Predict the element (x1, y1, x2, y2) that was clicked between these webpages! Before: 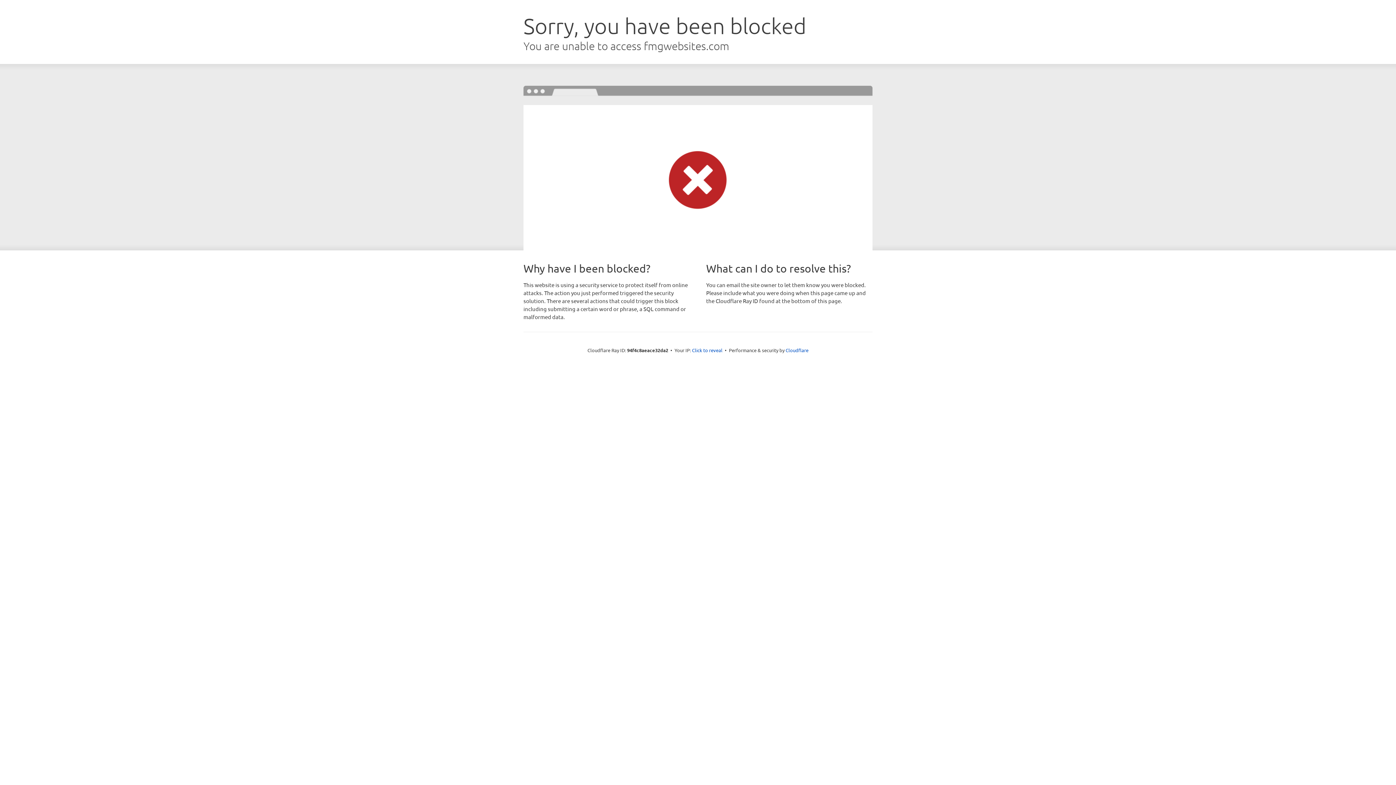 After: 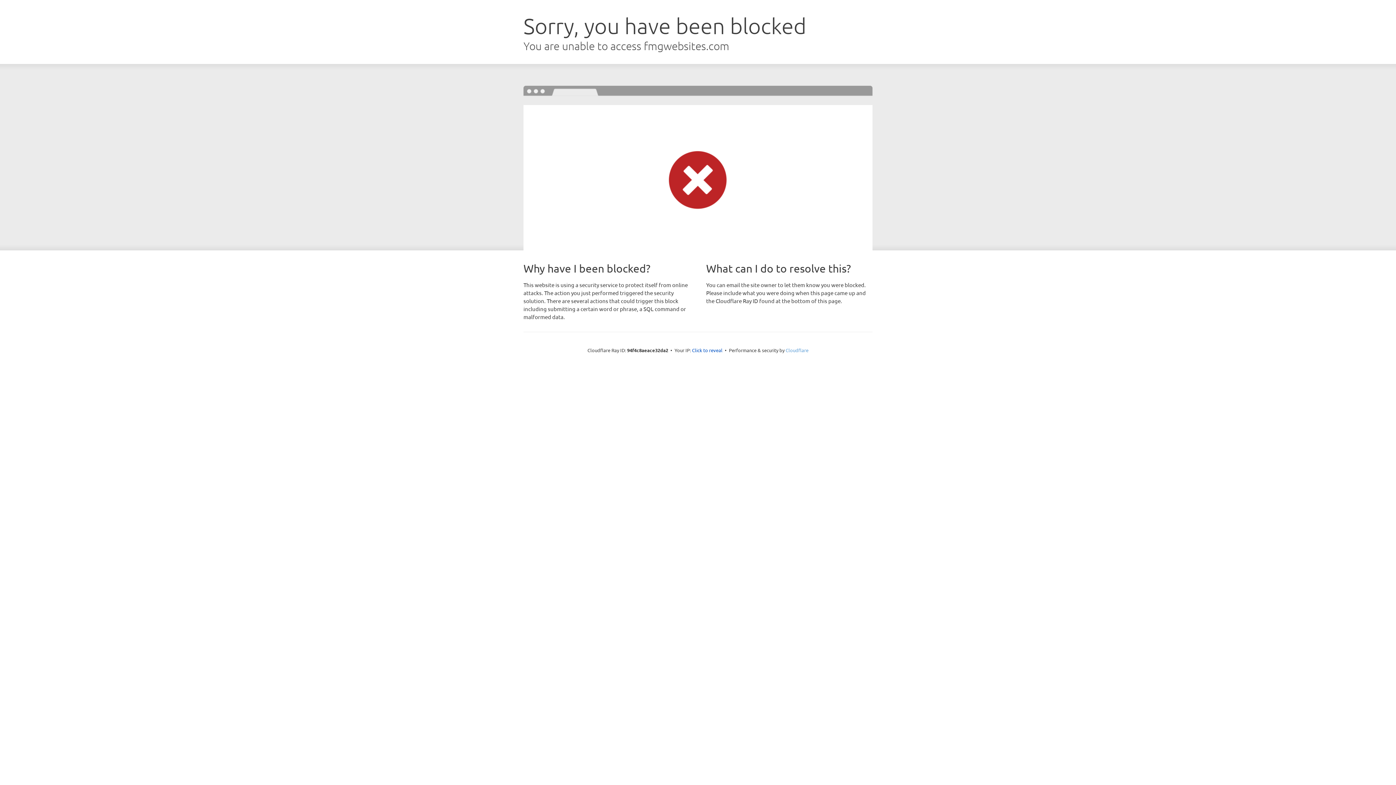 Action: label: Cloudflare bbox: (785, 347, 808, 353)